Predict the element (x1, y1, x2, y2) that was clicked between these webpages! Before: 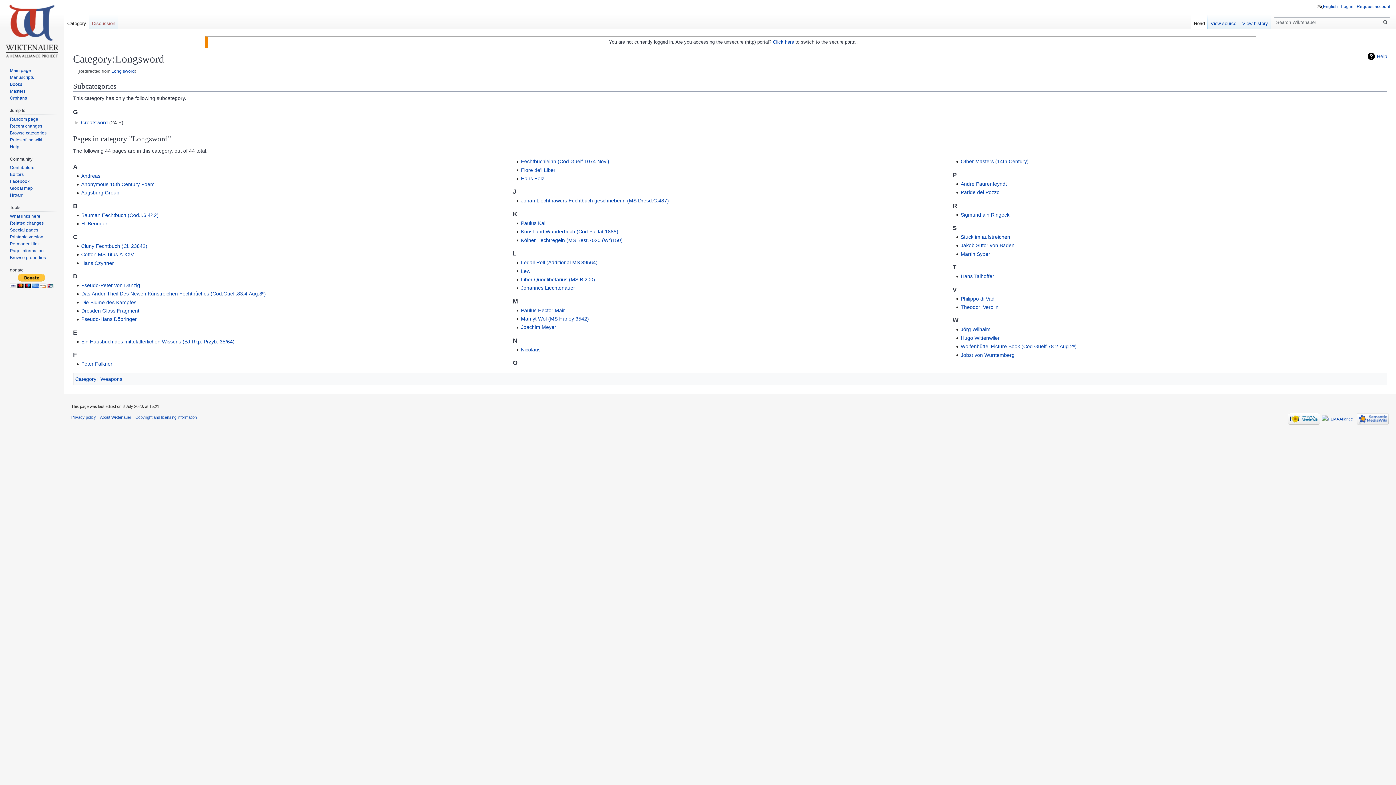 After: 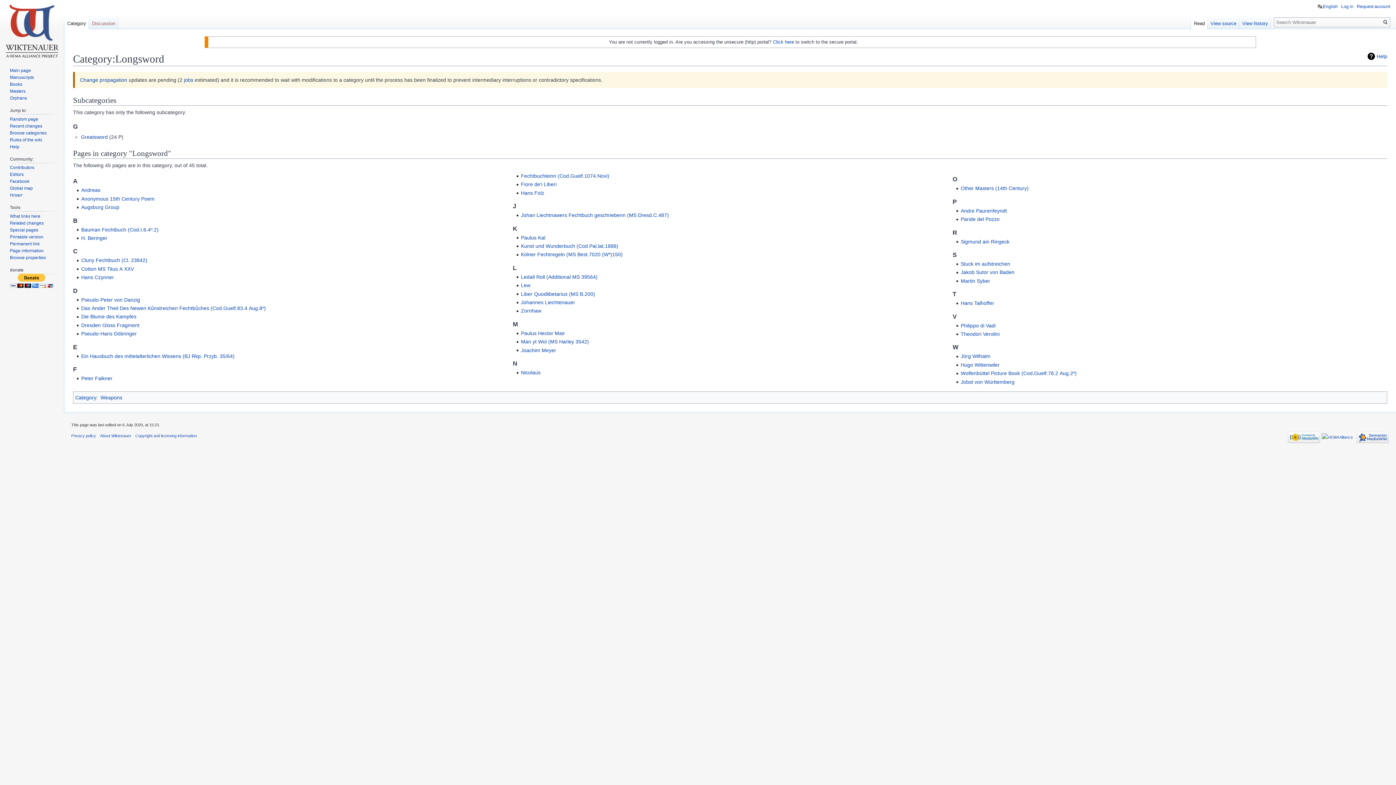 Action: label: Read bbox: (1191, 14, 1208, 29)